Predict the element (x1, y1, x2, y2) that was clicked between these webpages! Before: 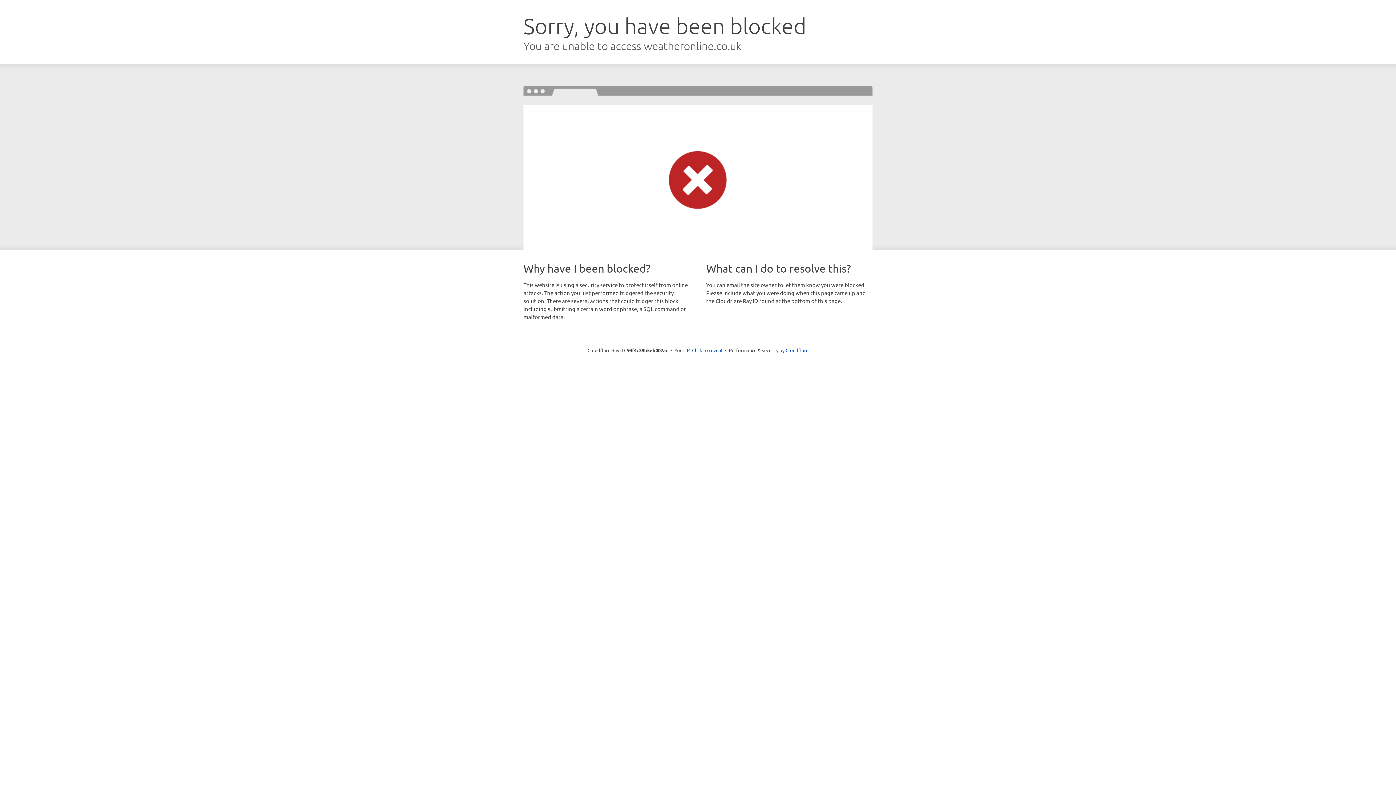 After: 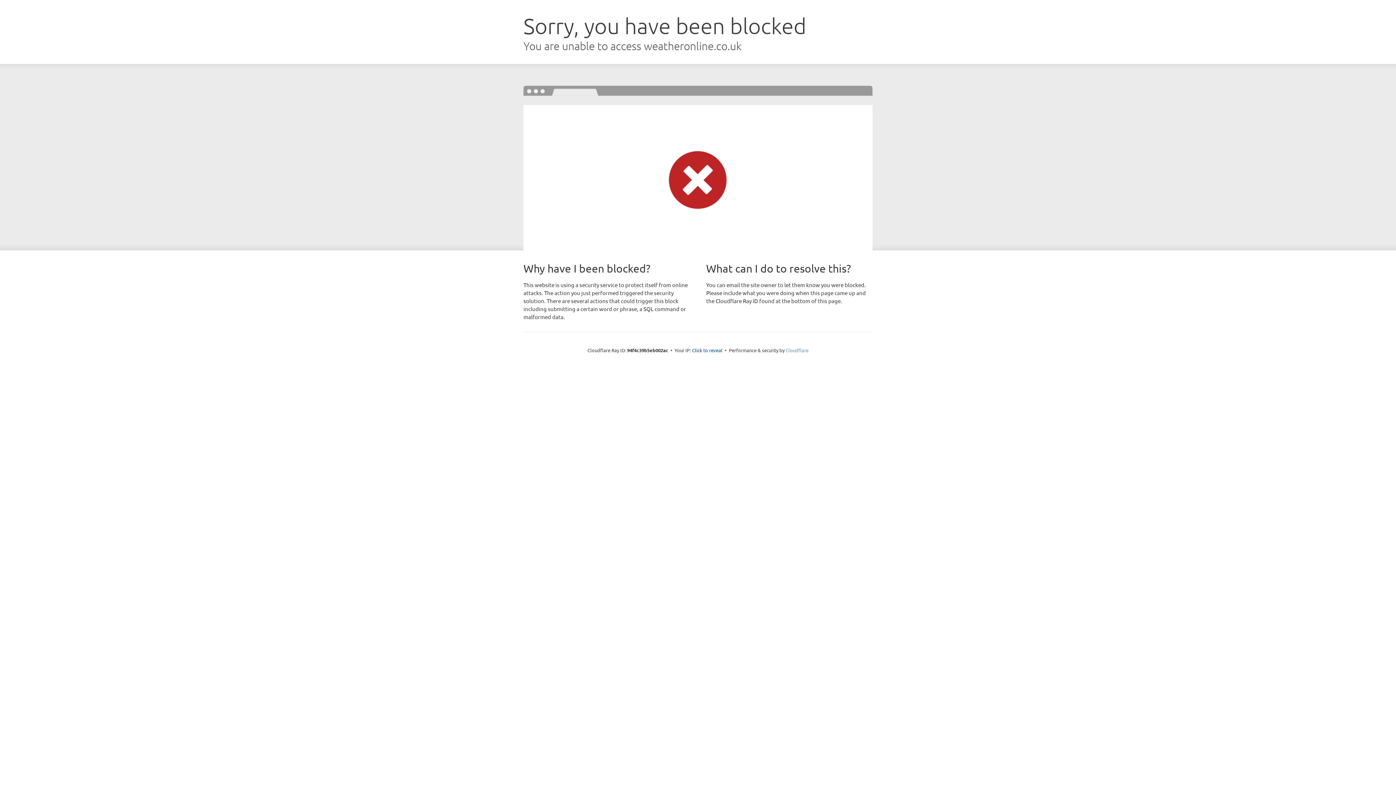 Action: bbox: (785, 347, 808, 353) label: Cloudflare